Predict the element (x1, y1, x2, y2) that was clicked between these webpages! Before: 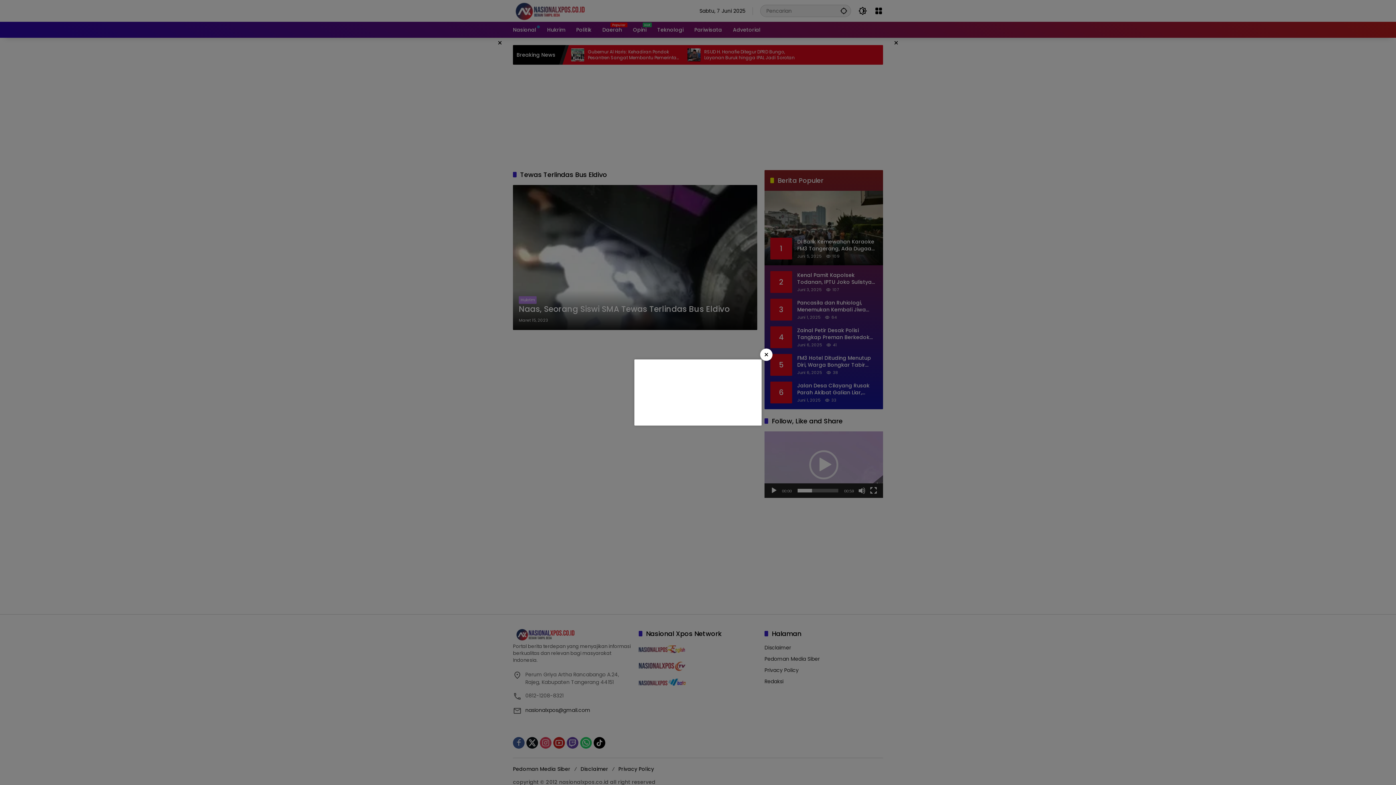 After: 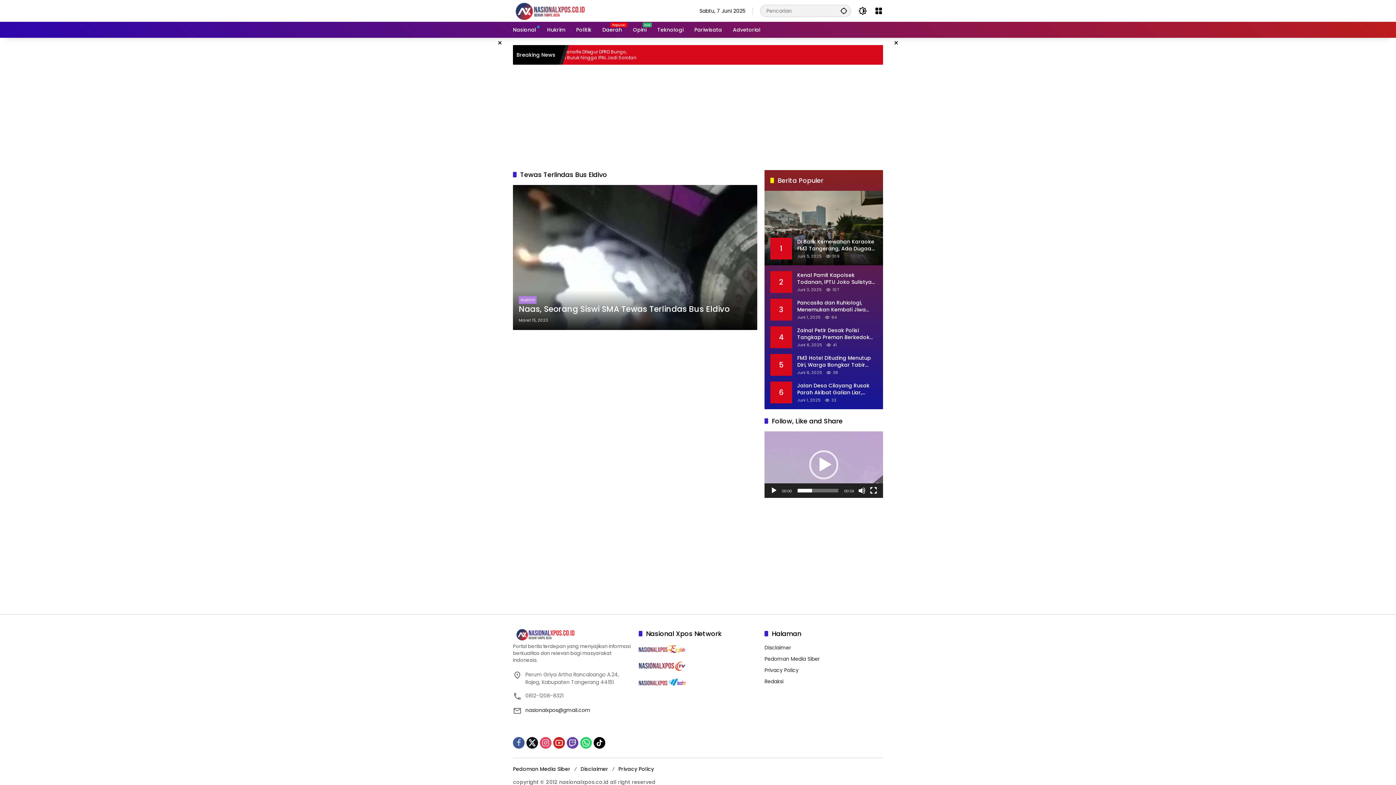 Action: bbox: (760, 348, 772, 361) label: ×